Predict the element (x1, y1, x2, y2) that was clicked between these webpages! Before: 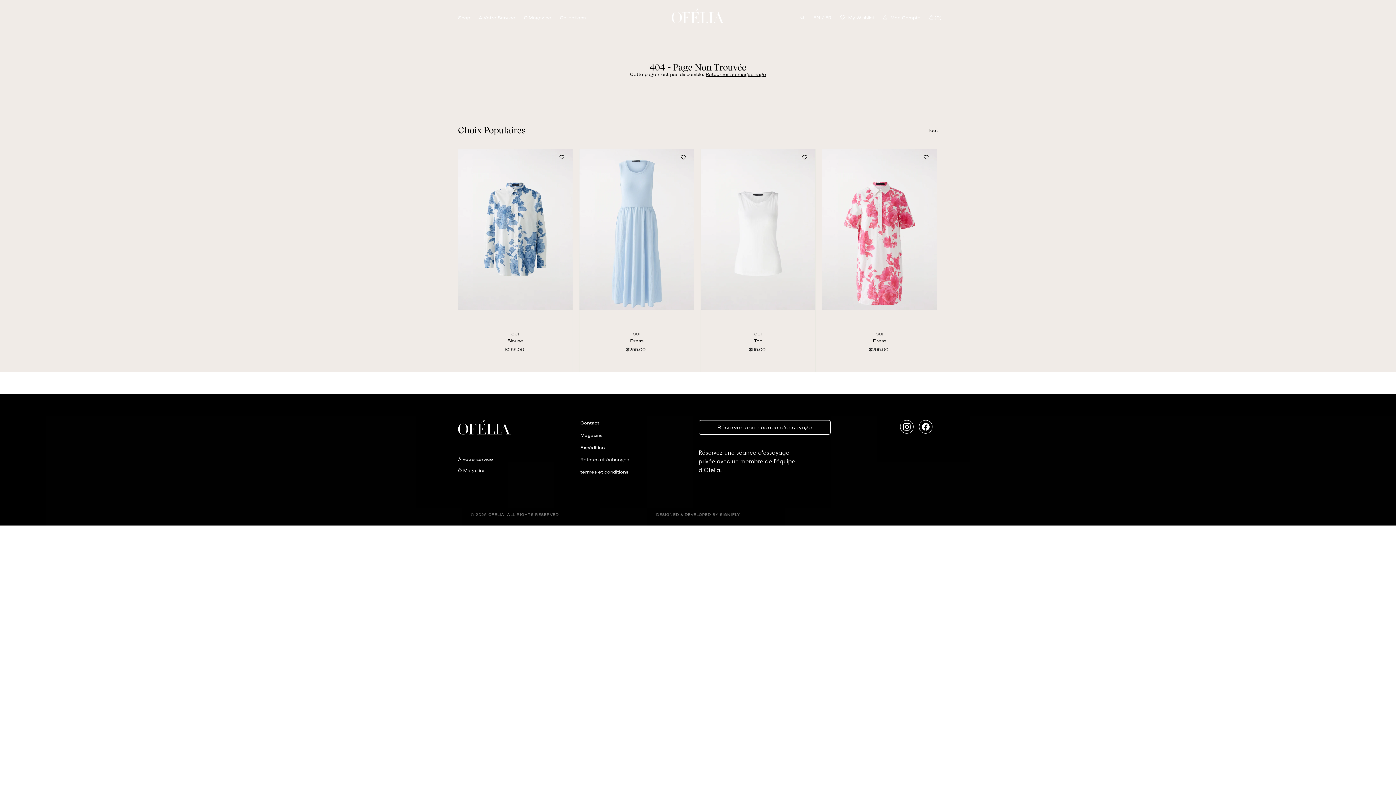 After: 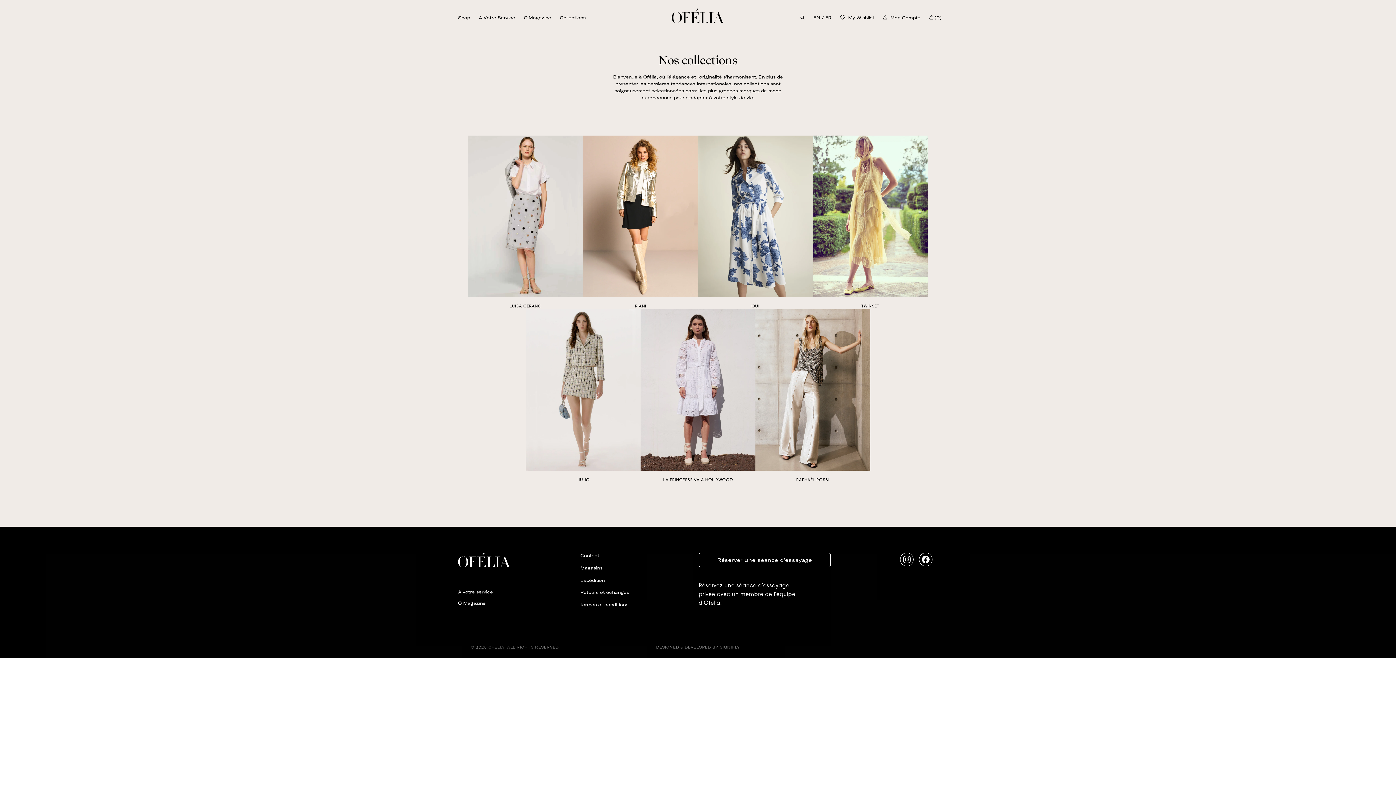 Action: label: Collections bbox: (555, 8, 590, 26)